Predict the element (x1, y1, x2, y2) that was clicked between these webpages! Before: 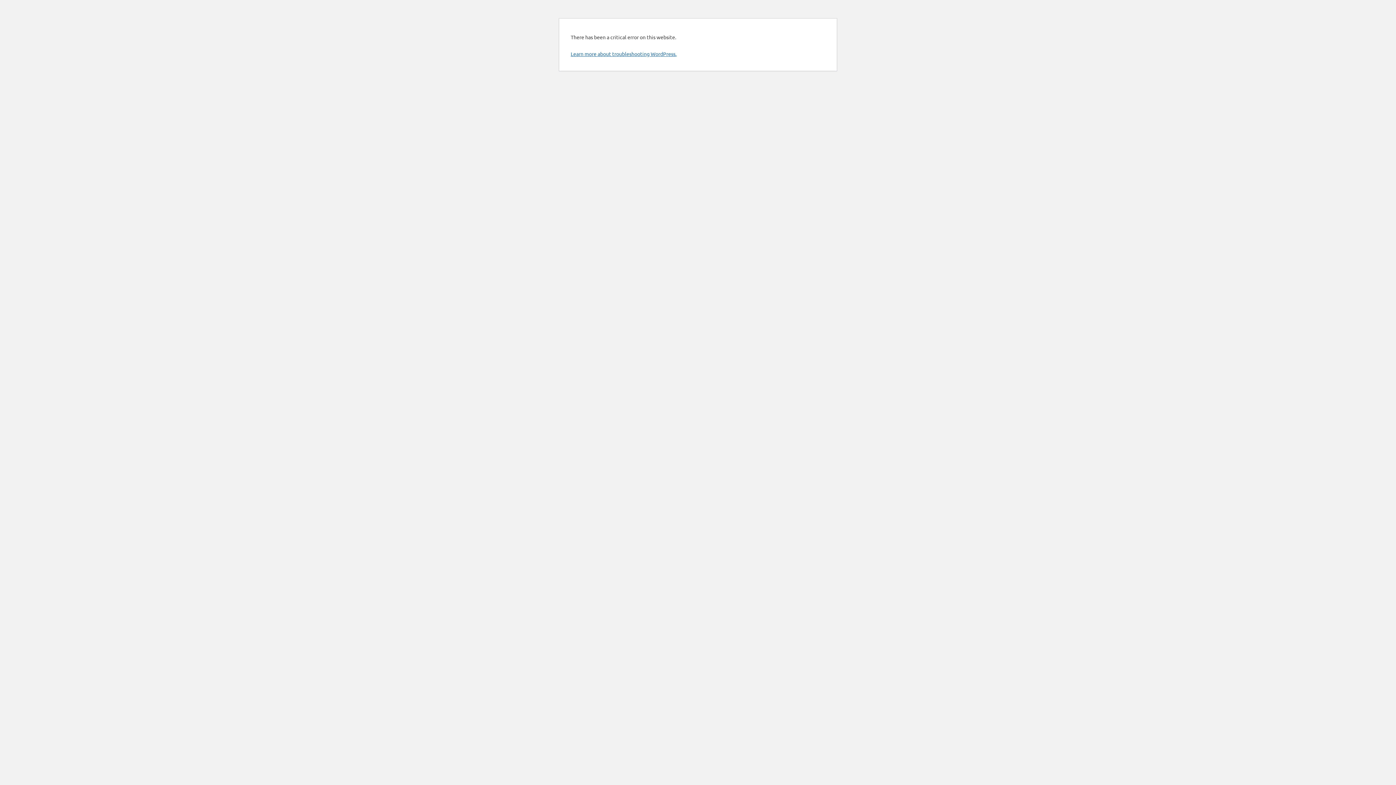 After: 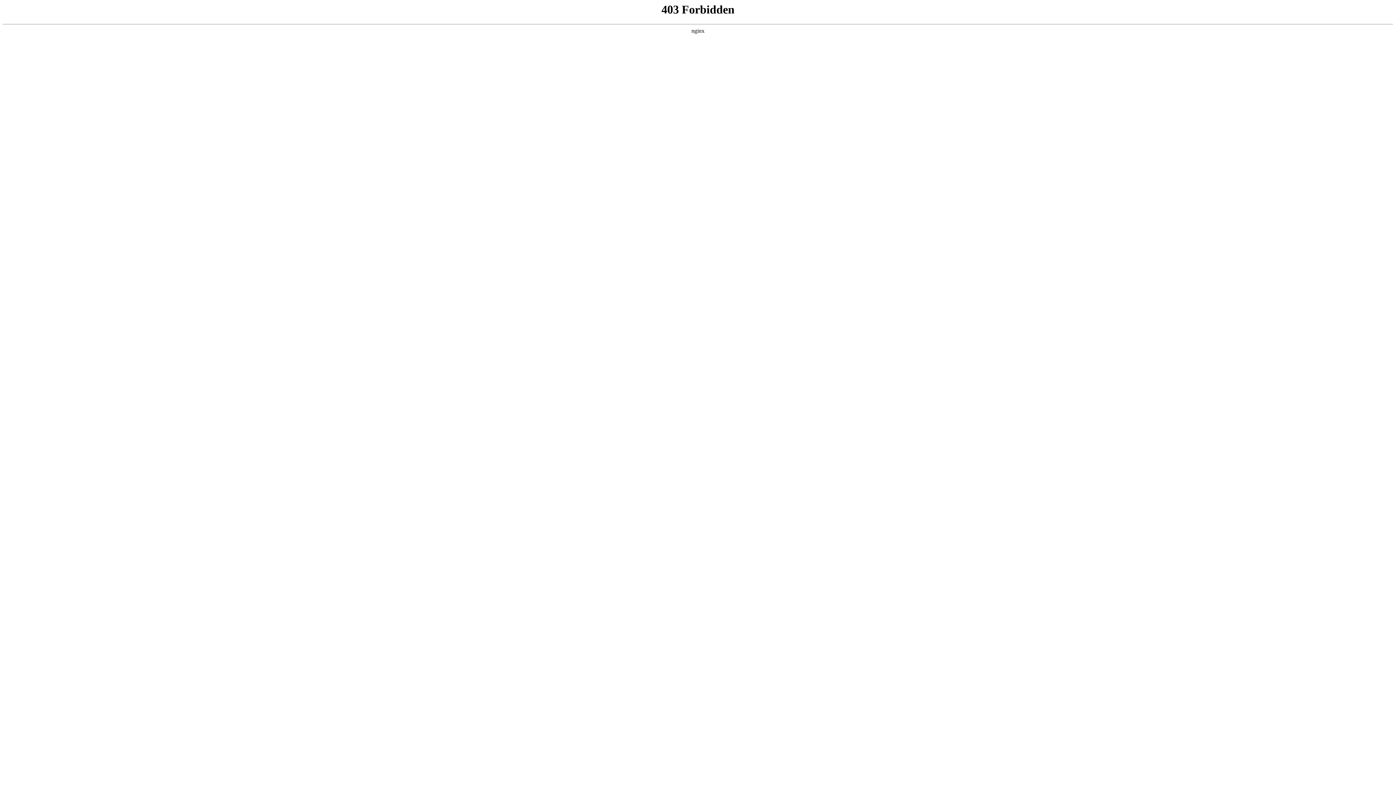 Action: label: Learn more about troubleshooting WordPress. bbox: (570, 50, 676, 57)